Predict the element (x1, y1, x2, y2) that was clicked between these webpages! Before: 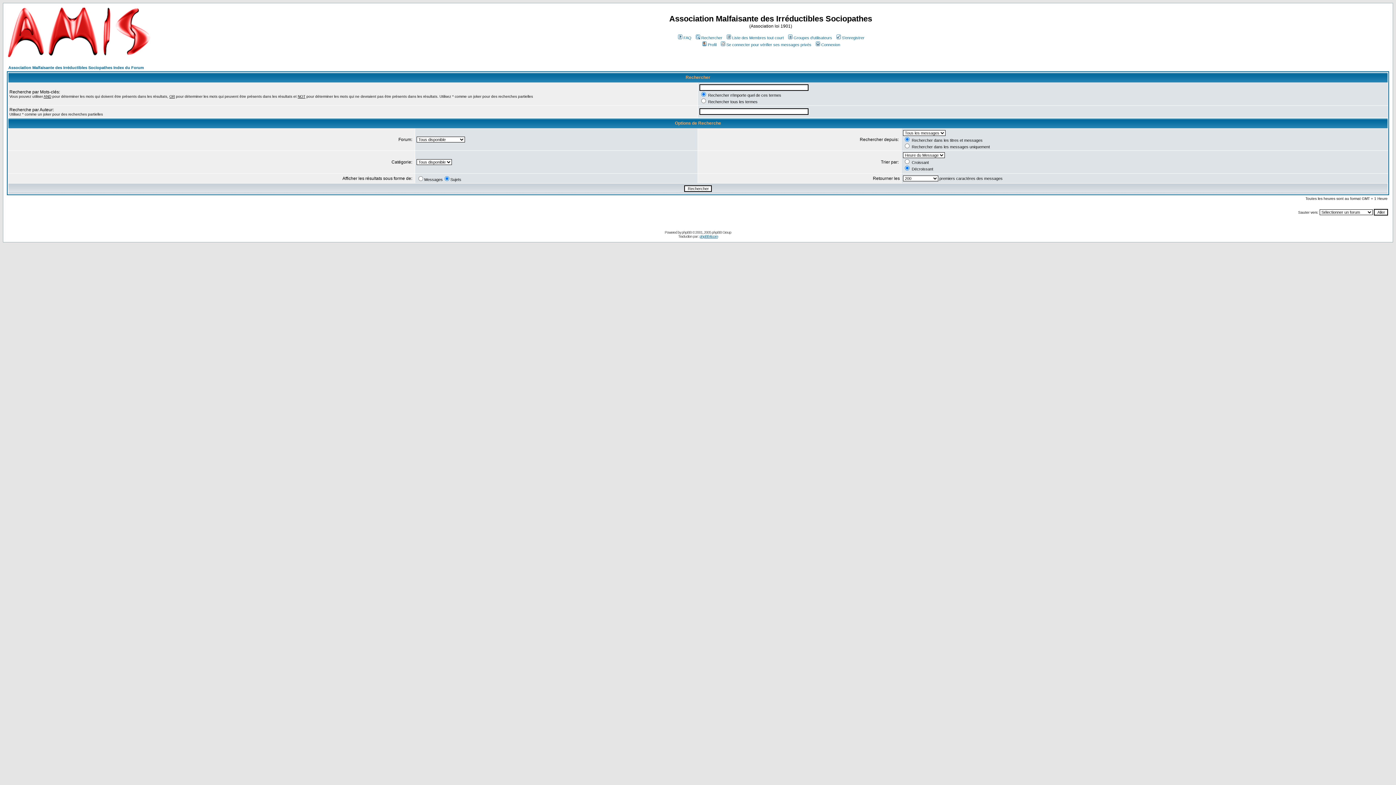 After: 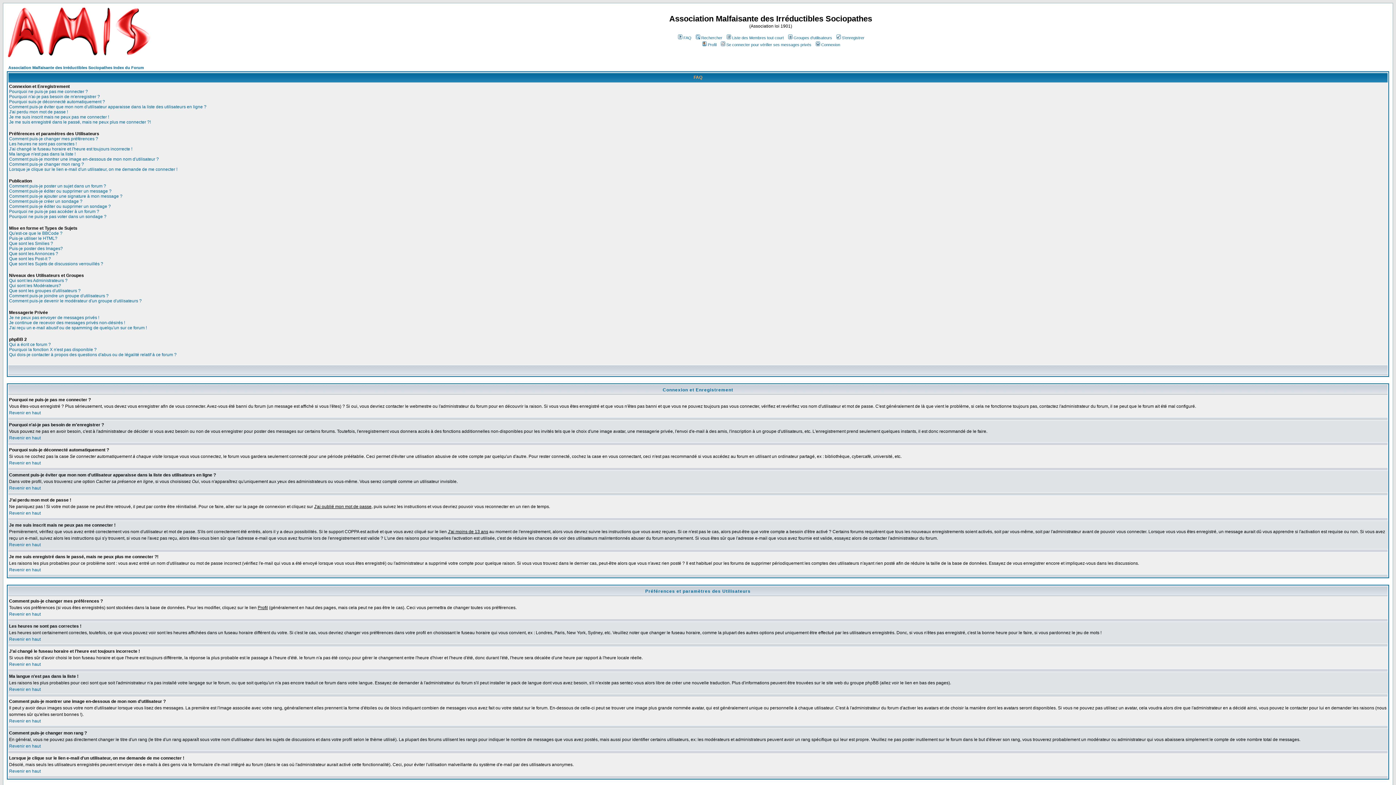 Action: label: FAQ bbox: (677, 35, 691, 40)